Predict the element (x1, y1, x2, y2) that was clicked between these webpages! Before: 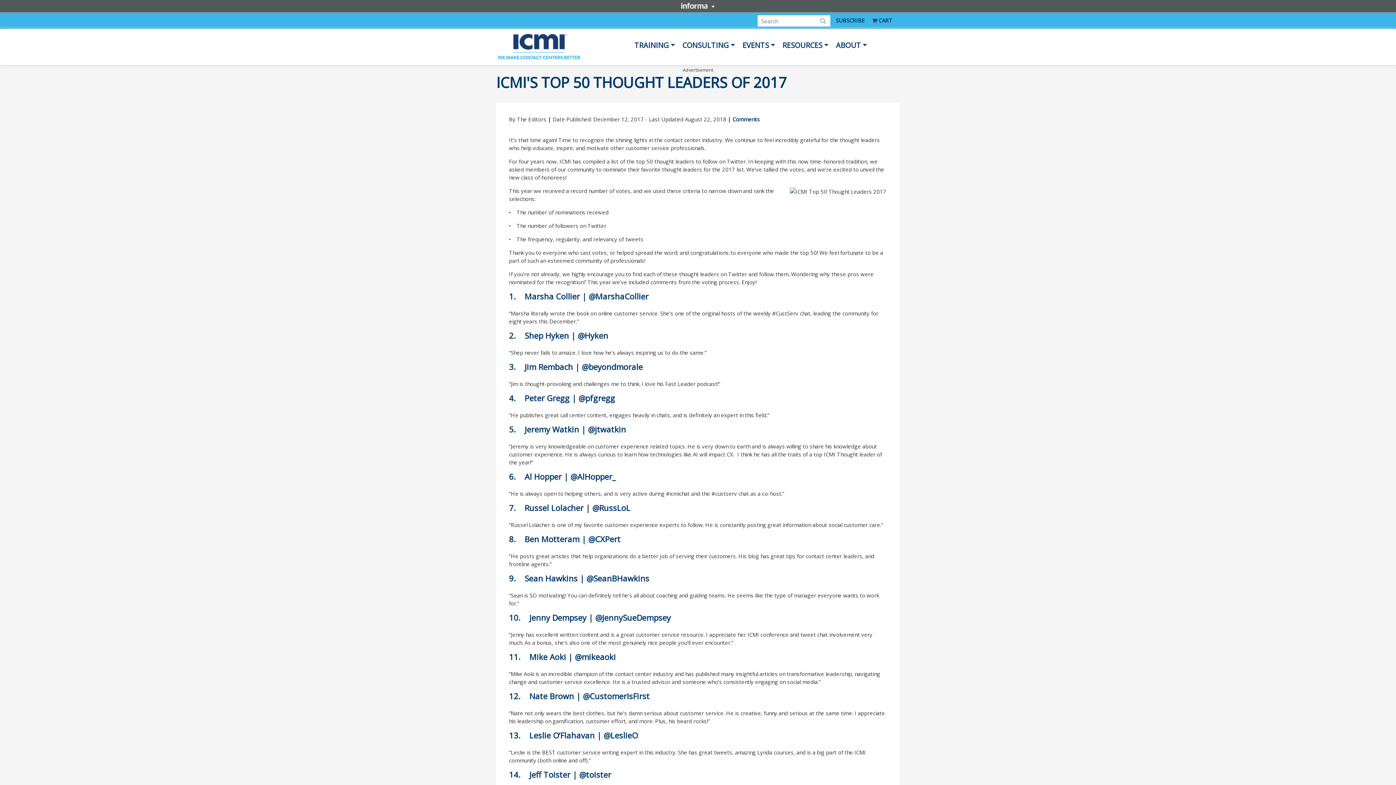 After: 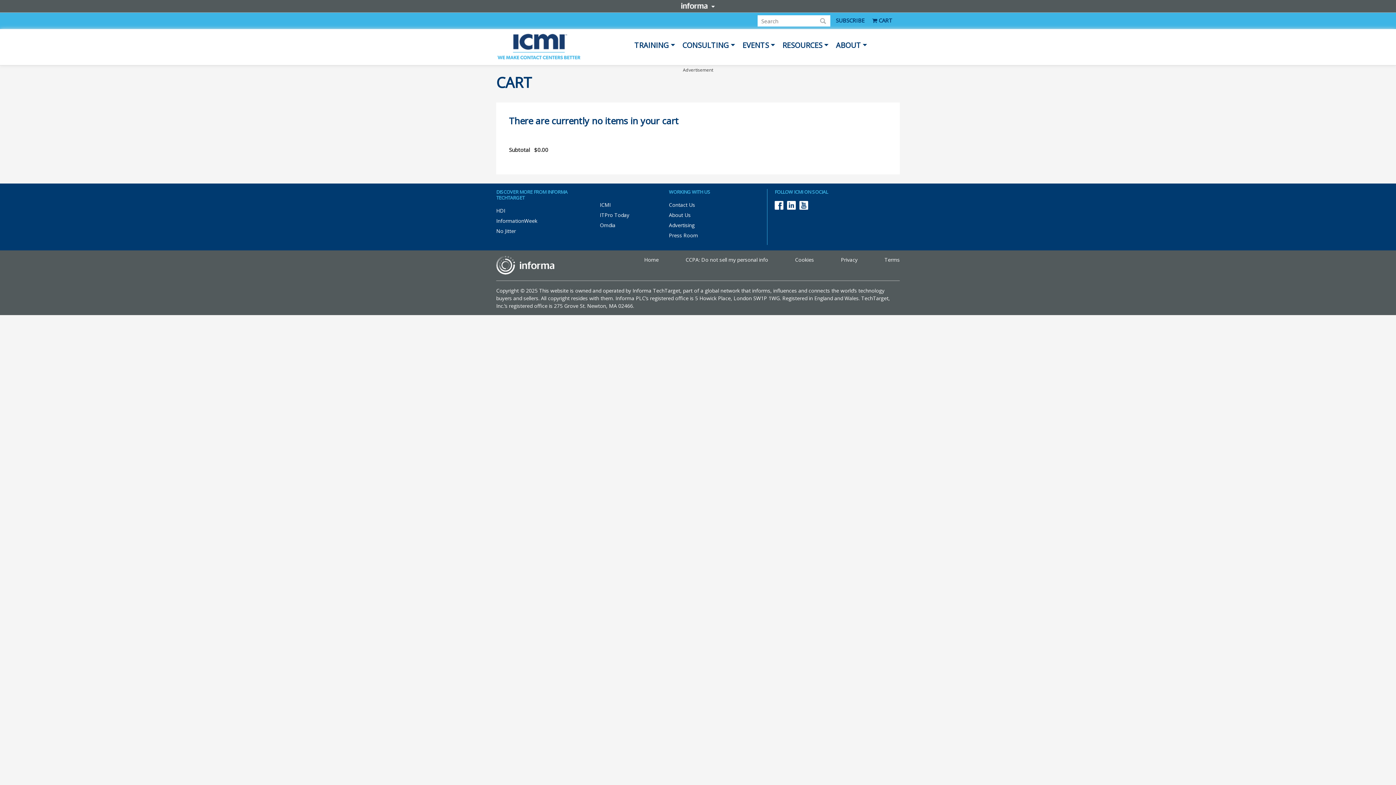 Action: label:  CART bbox: (872, 12, 900, 24)